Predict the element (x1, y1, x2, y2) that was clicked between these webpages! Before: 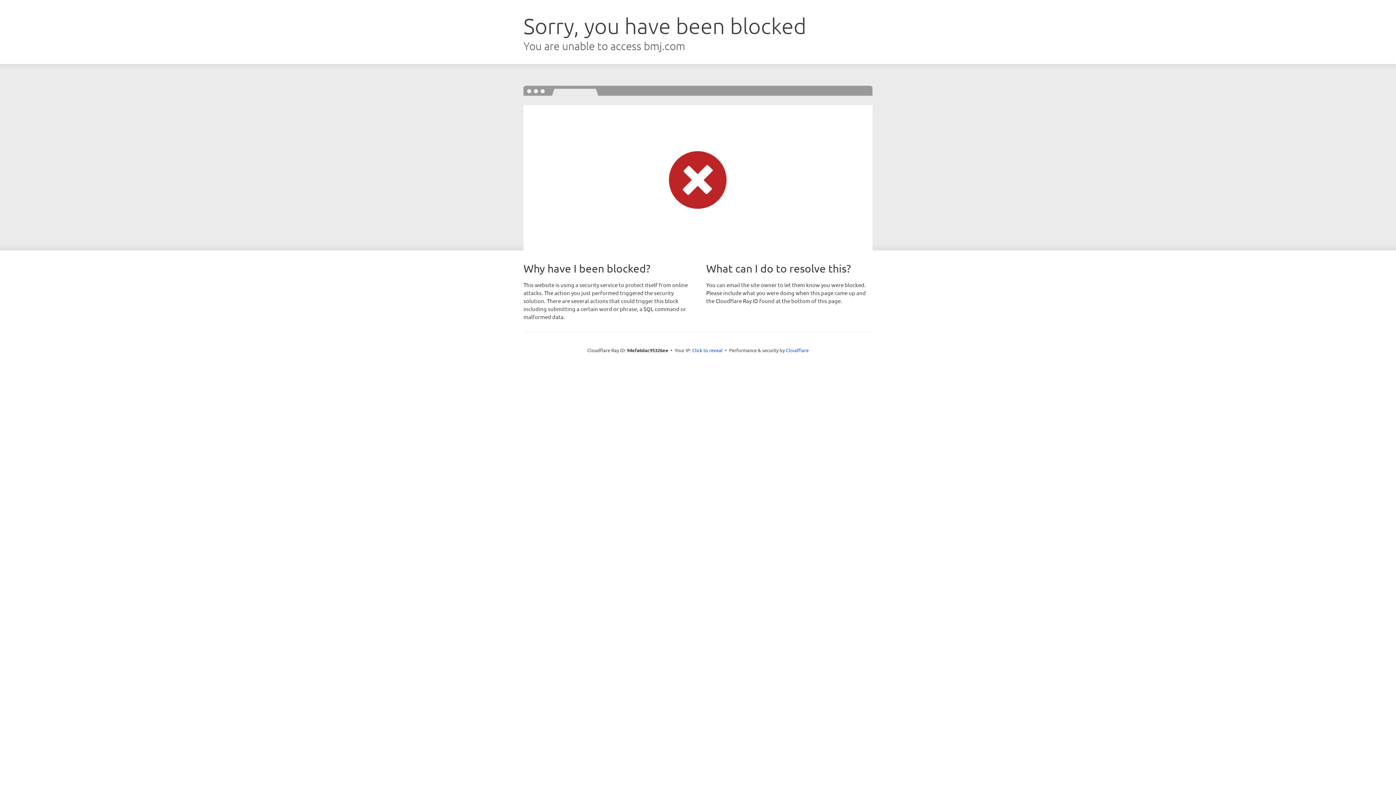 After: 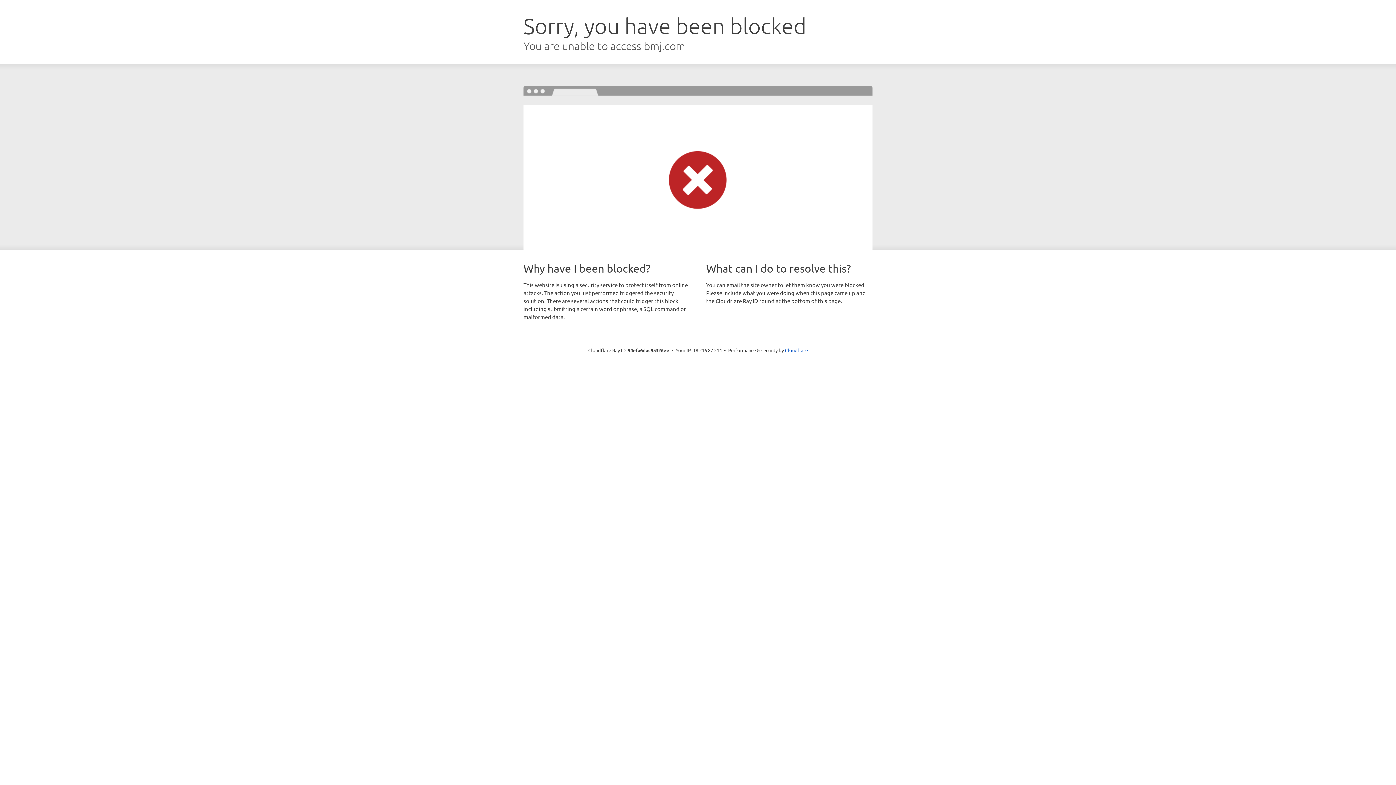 Action: label: Click to reveal bbox: (692, 346, 722, 353)